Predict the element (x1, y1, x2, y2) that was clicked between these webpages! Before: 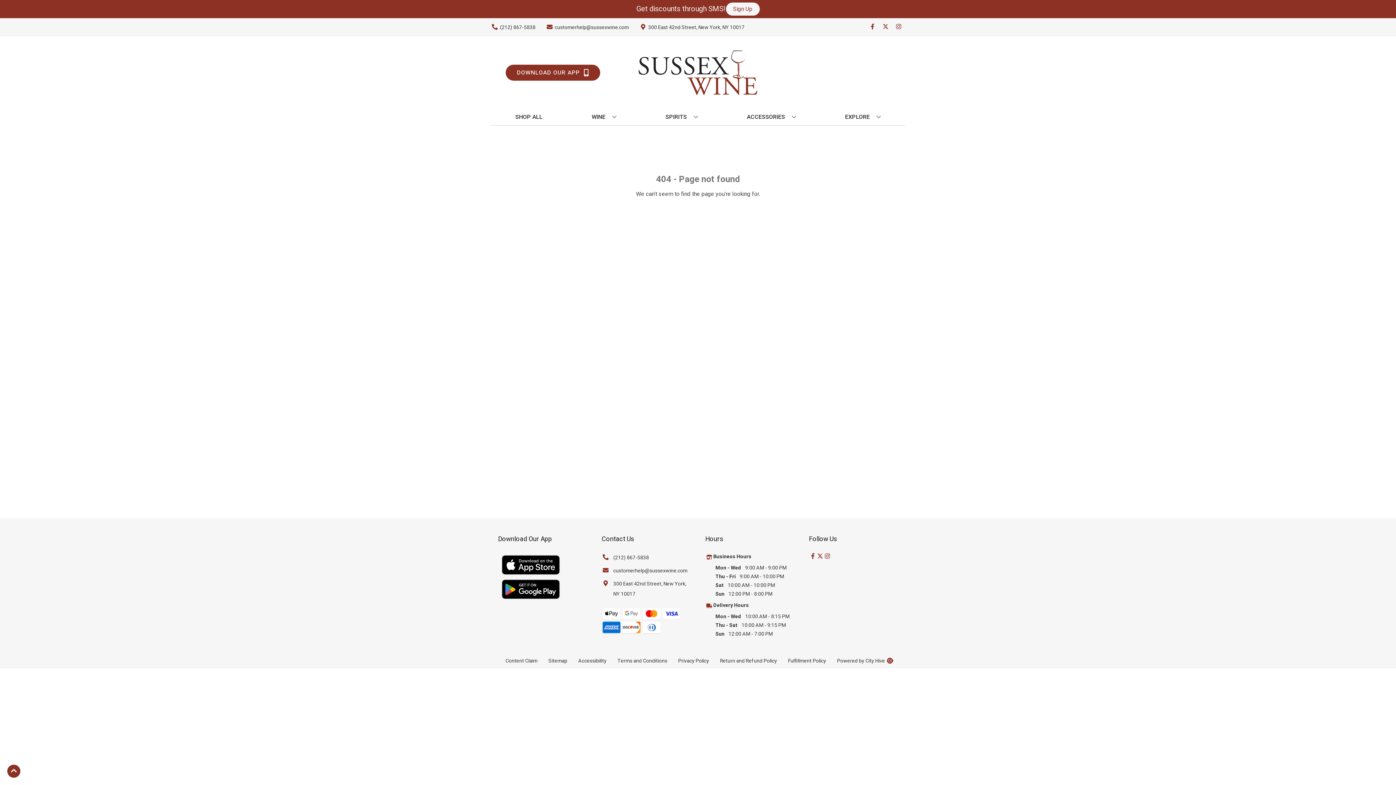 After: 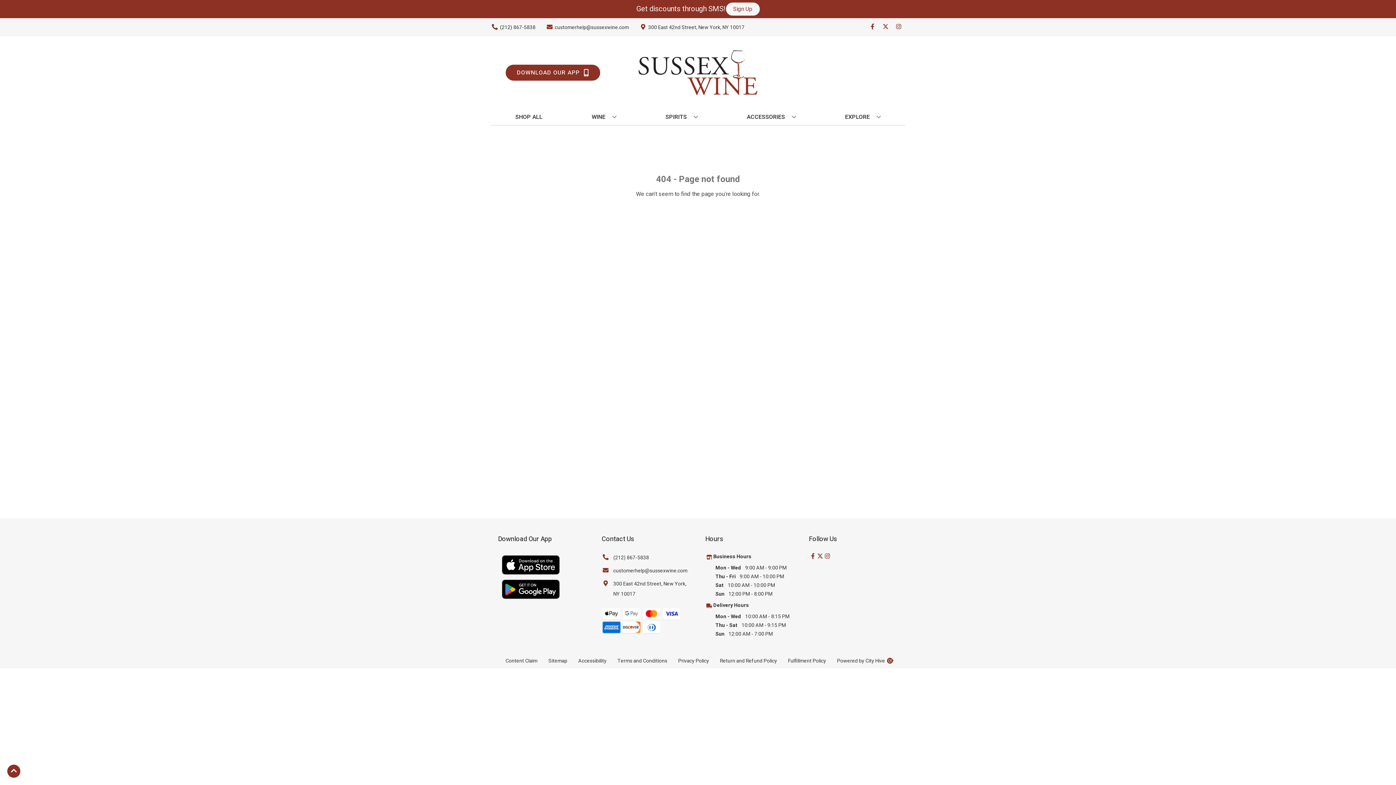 Action: bbox: (601, 553, 649, 563) label: (212) 867-5838